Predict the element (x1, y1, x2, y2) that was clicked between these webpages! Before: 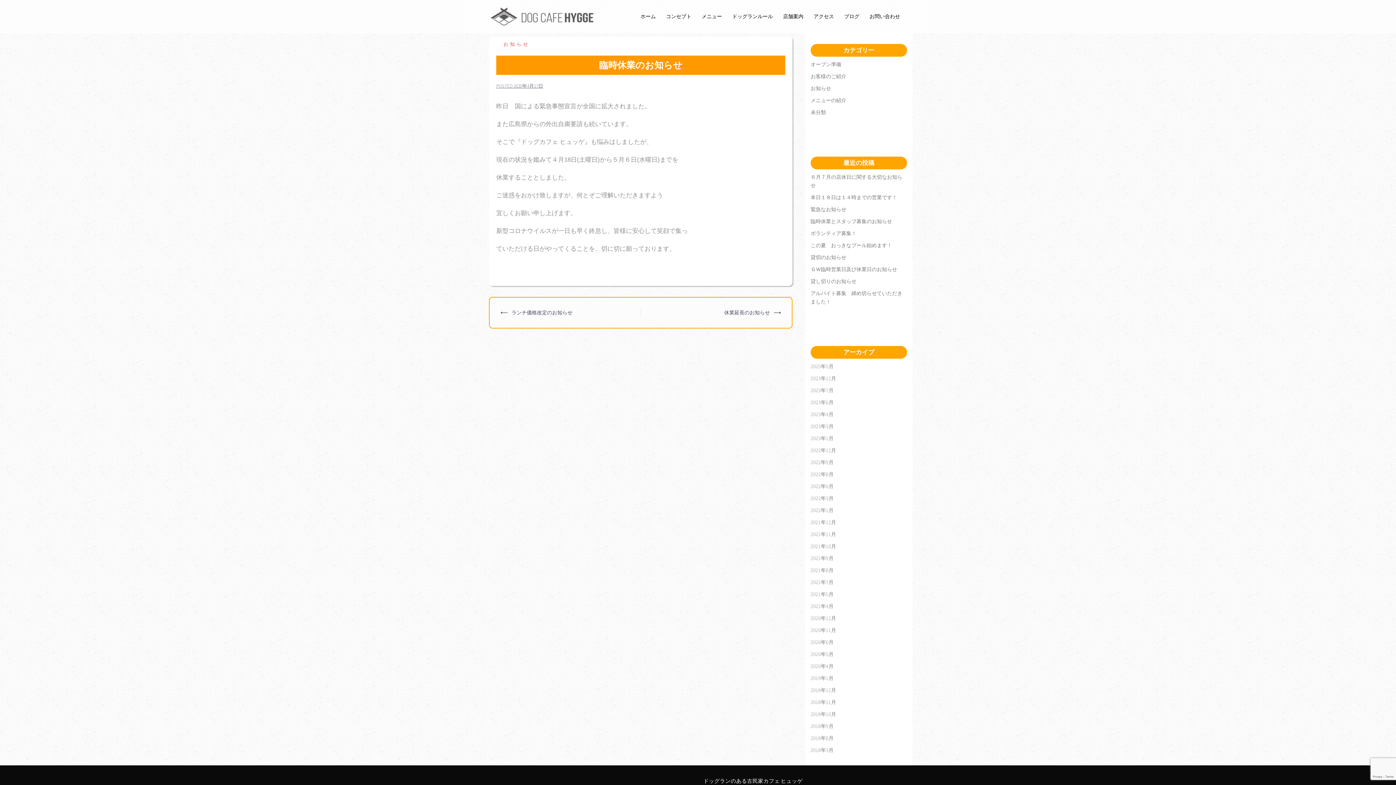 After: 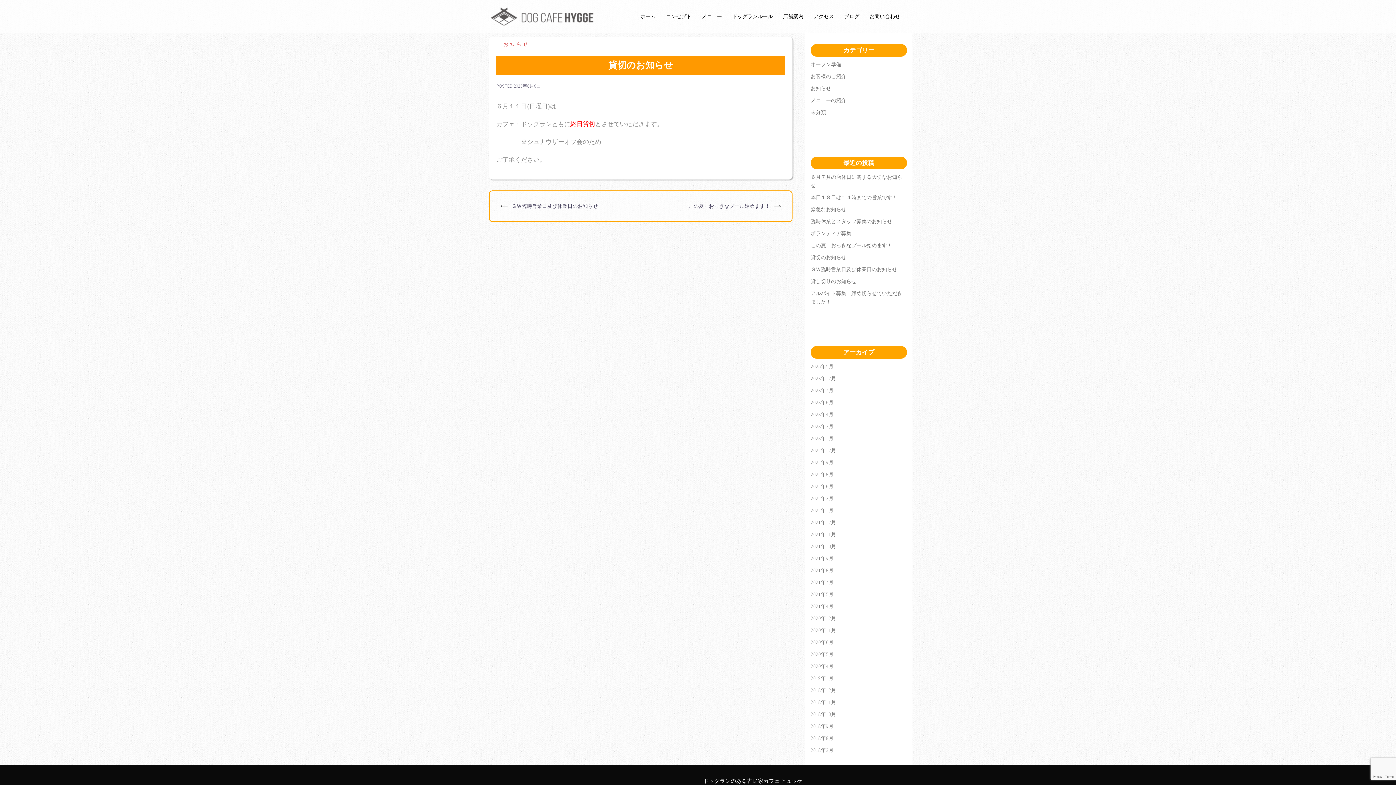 Action: bbox: (810, 254, 846, 260) label: 貸切のお知らせ